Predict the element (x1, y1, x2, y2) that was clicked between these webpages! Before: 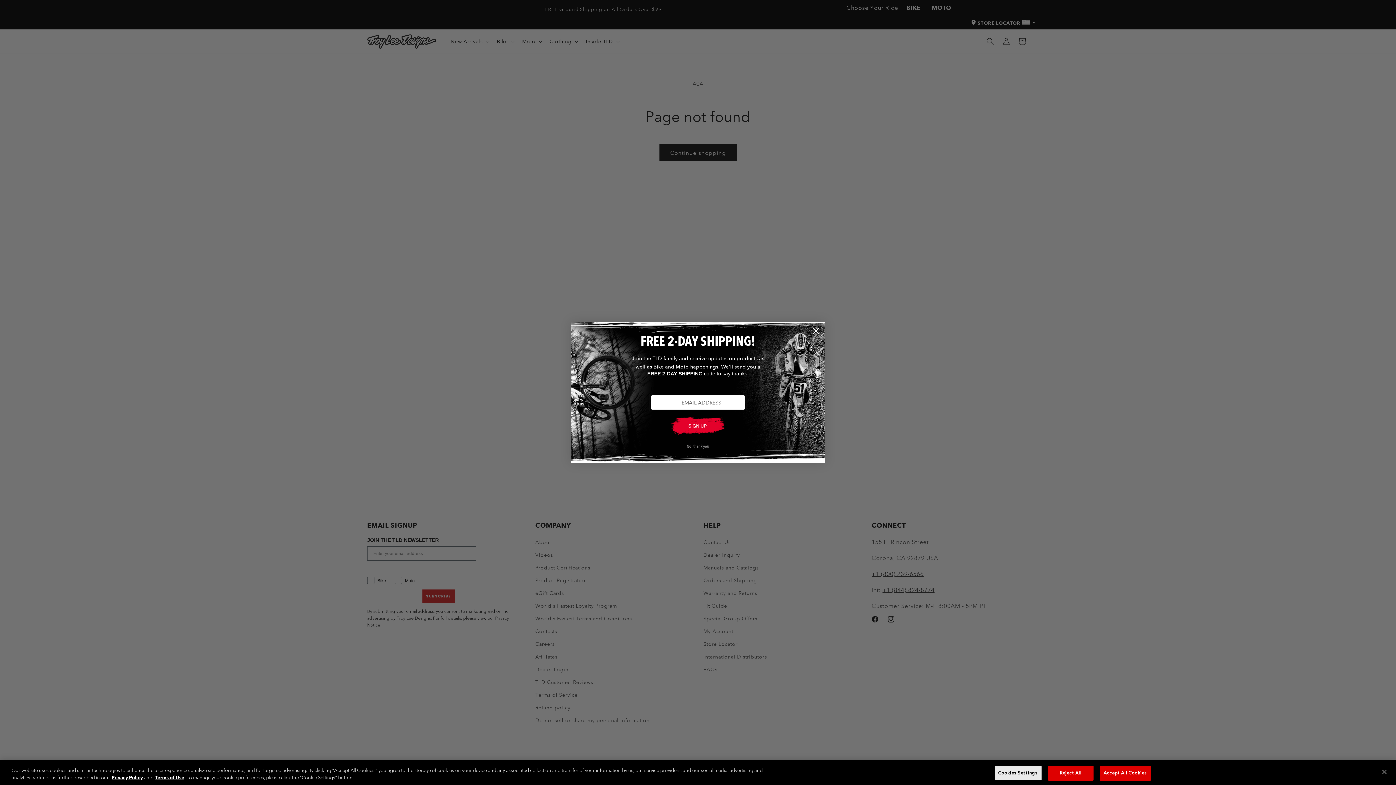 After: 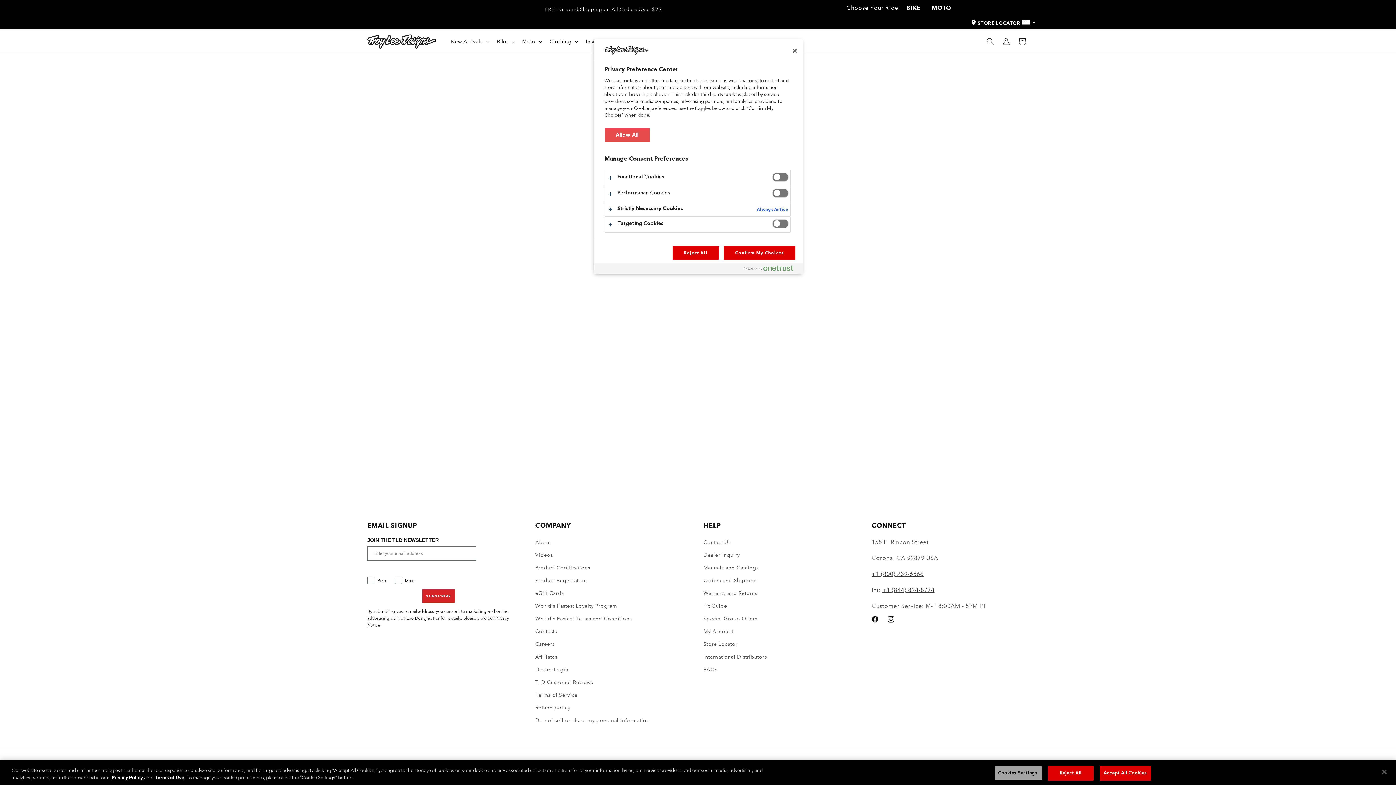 Action: label: Cookies Settings bbox: (994, 766, 1042, 780)